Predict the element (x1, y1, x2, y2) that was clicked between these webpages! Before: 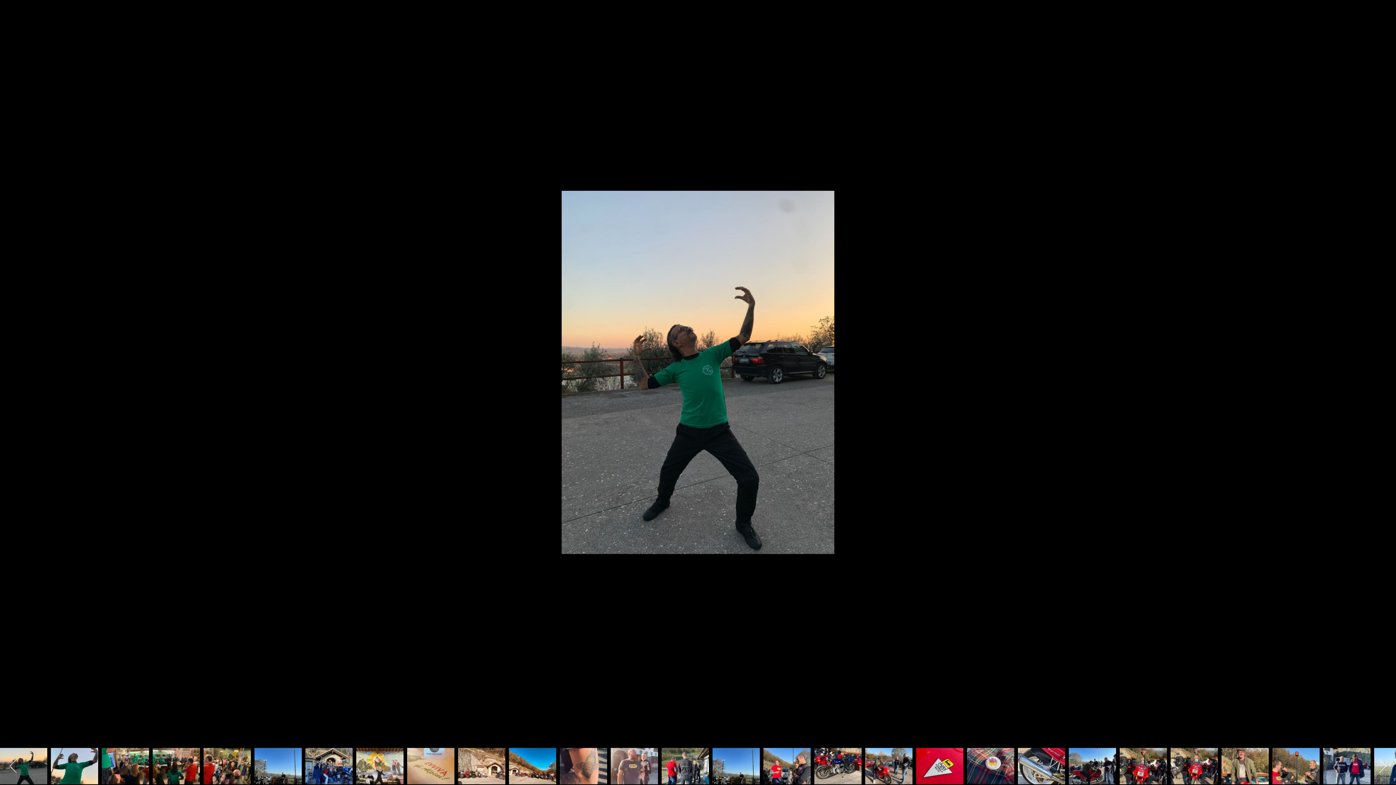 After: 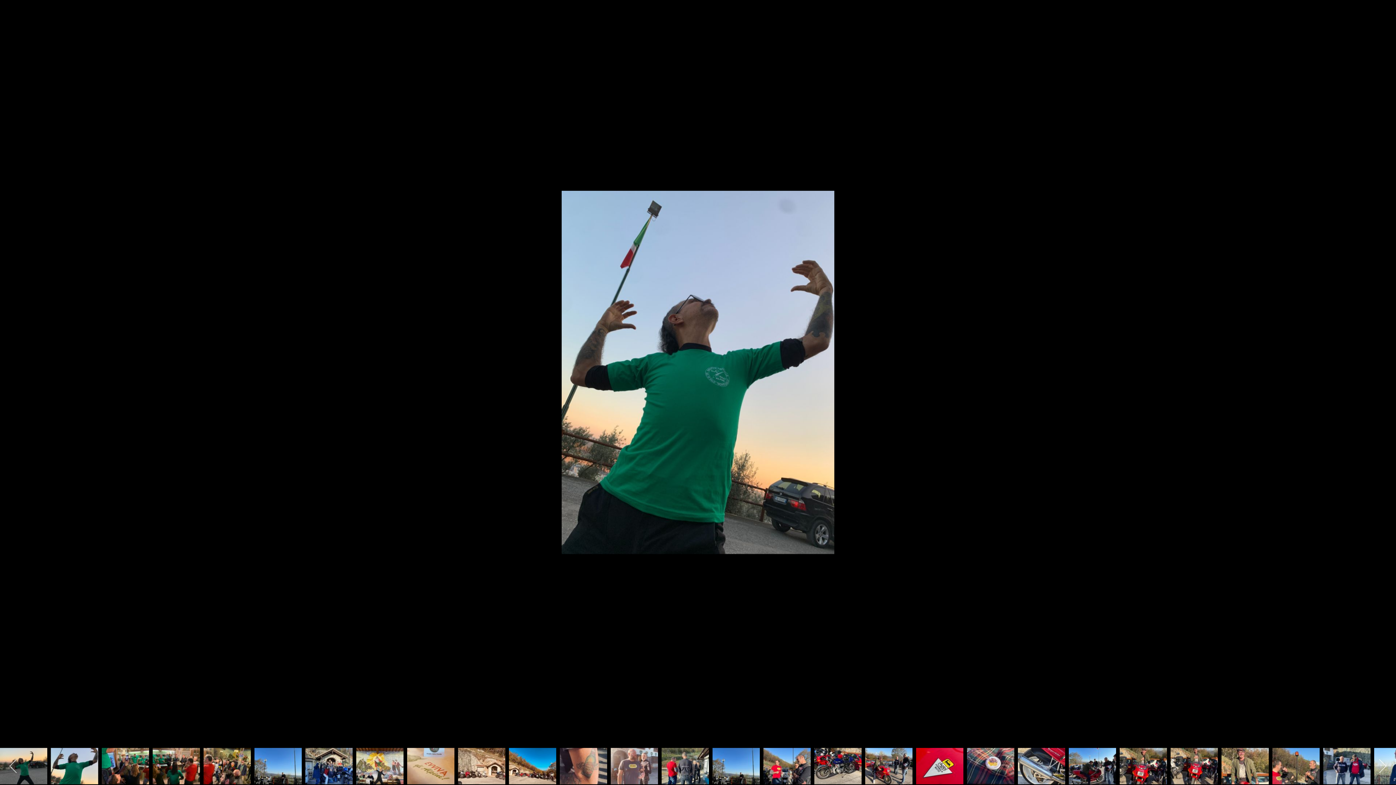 Action: bbox: (50, 748, 98, 784)